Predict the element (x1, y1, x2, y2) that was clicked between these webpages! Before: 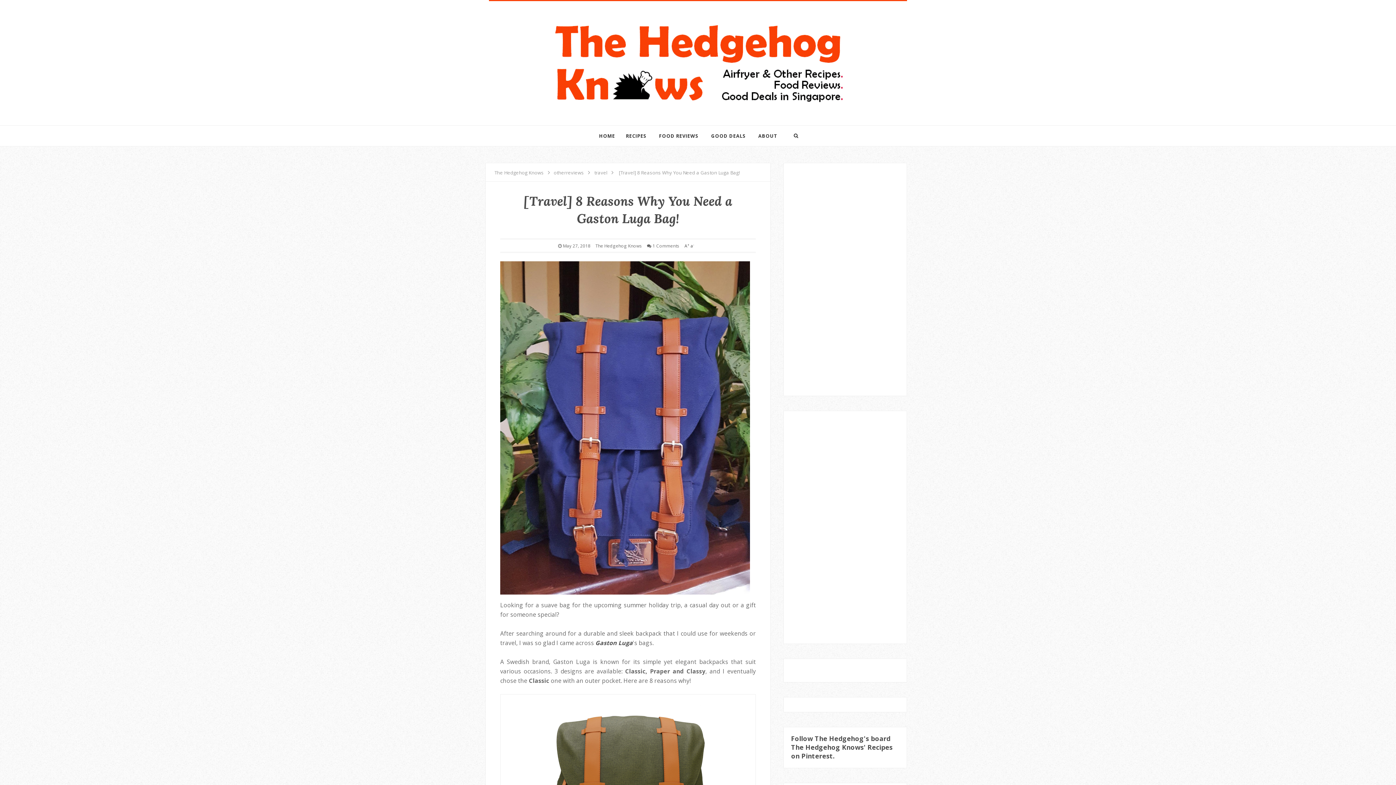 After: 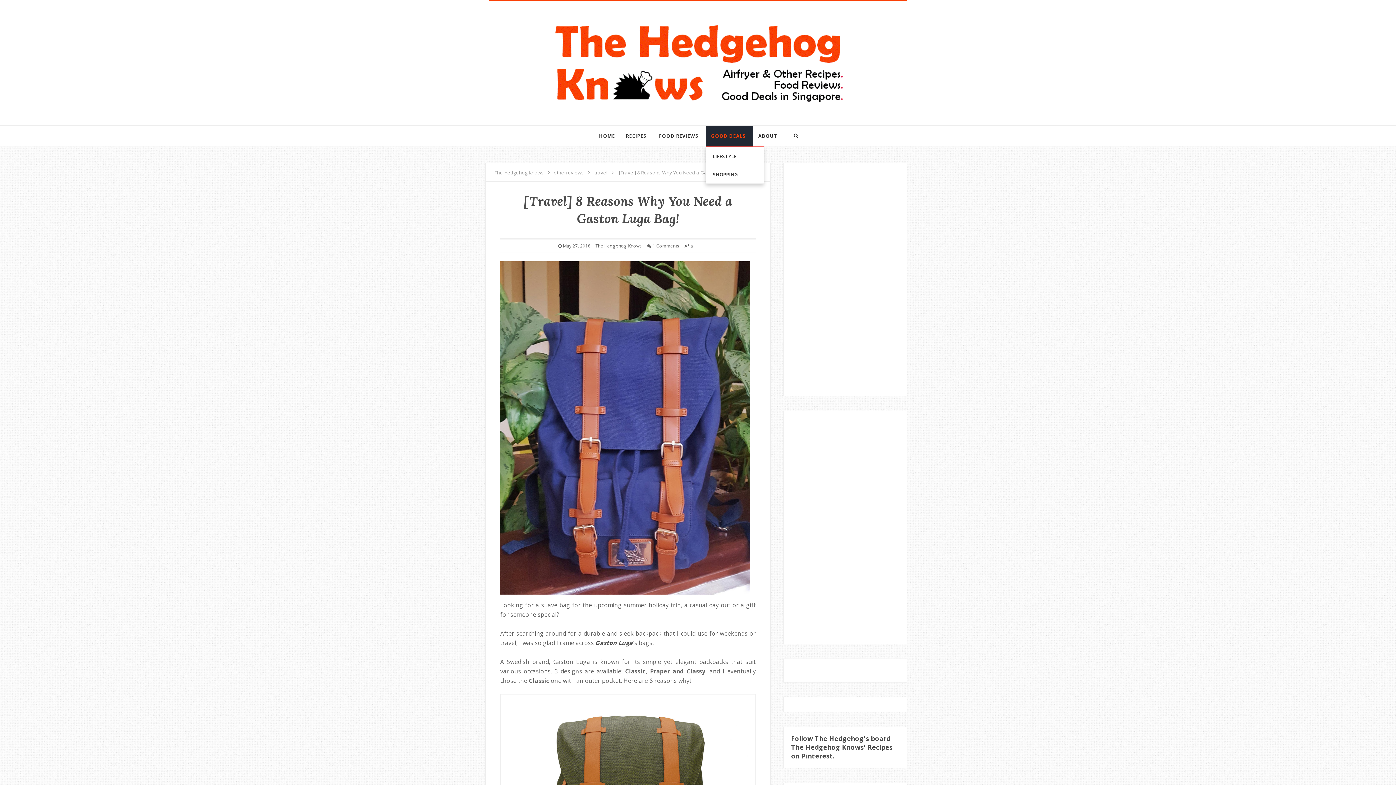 Action: bbox: (705, 125, 753, 146) label: GOOD DEALS